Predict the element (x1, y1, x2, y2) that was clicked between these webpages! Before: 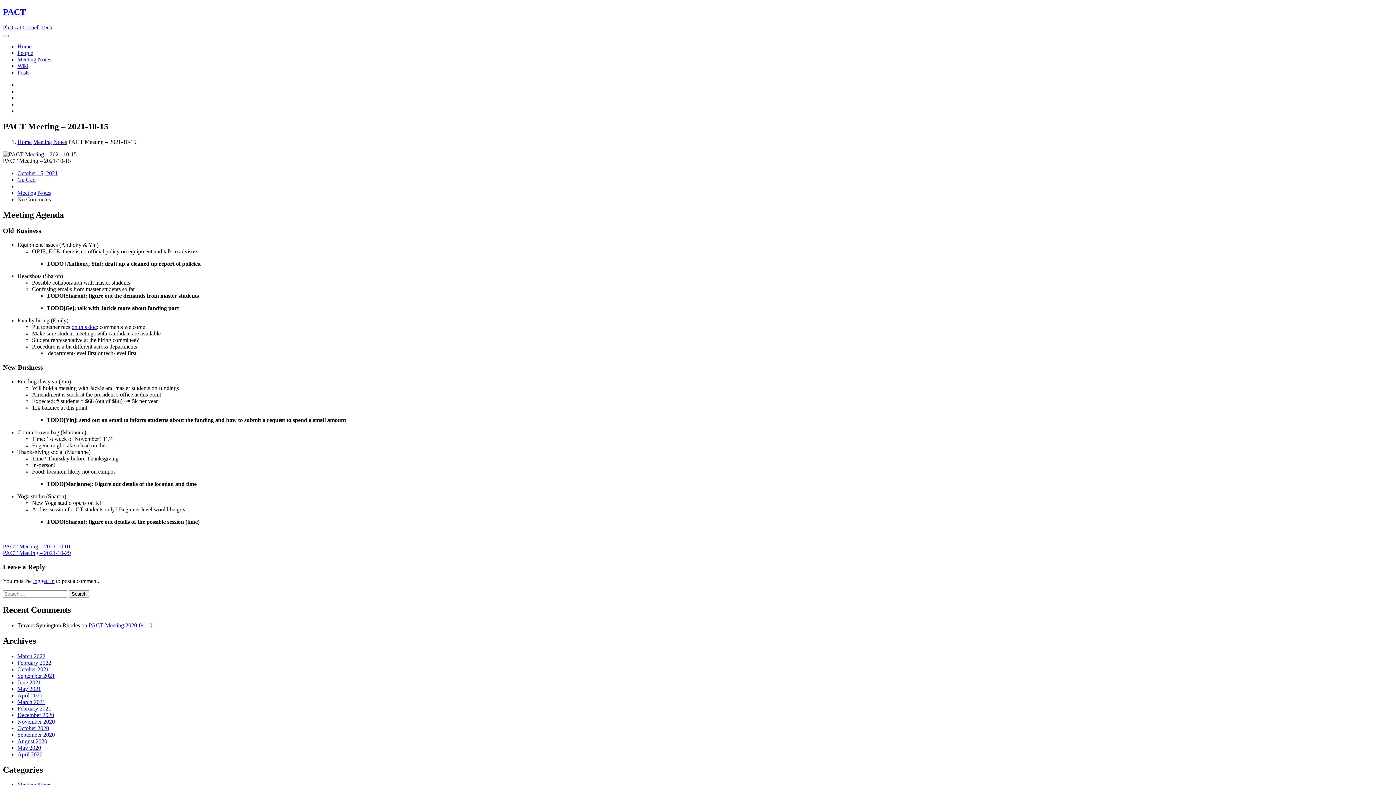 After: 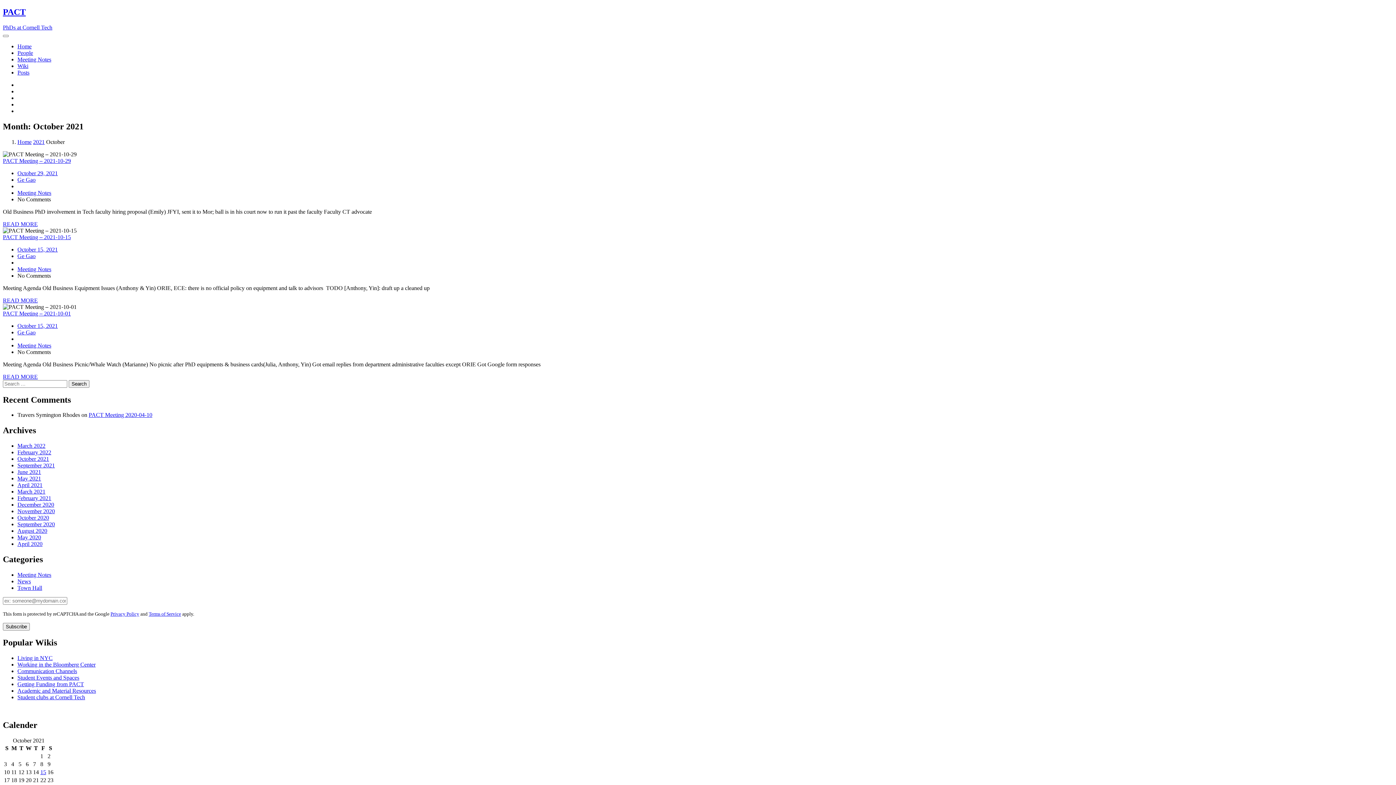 Action: bbox: (17, 666, 49, 672) label: October 2021